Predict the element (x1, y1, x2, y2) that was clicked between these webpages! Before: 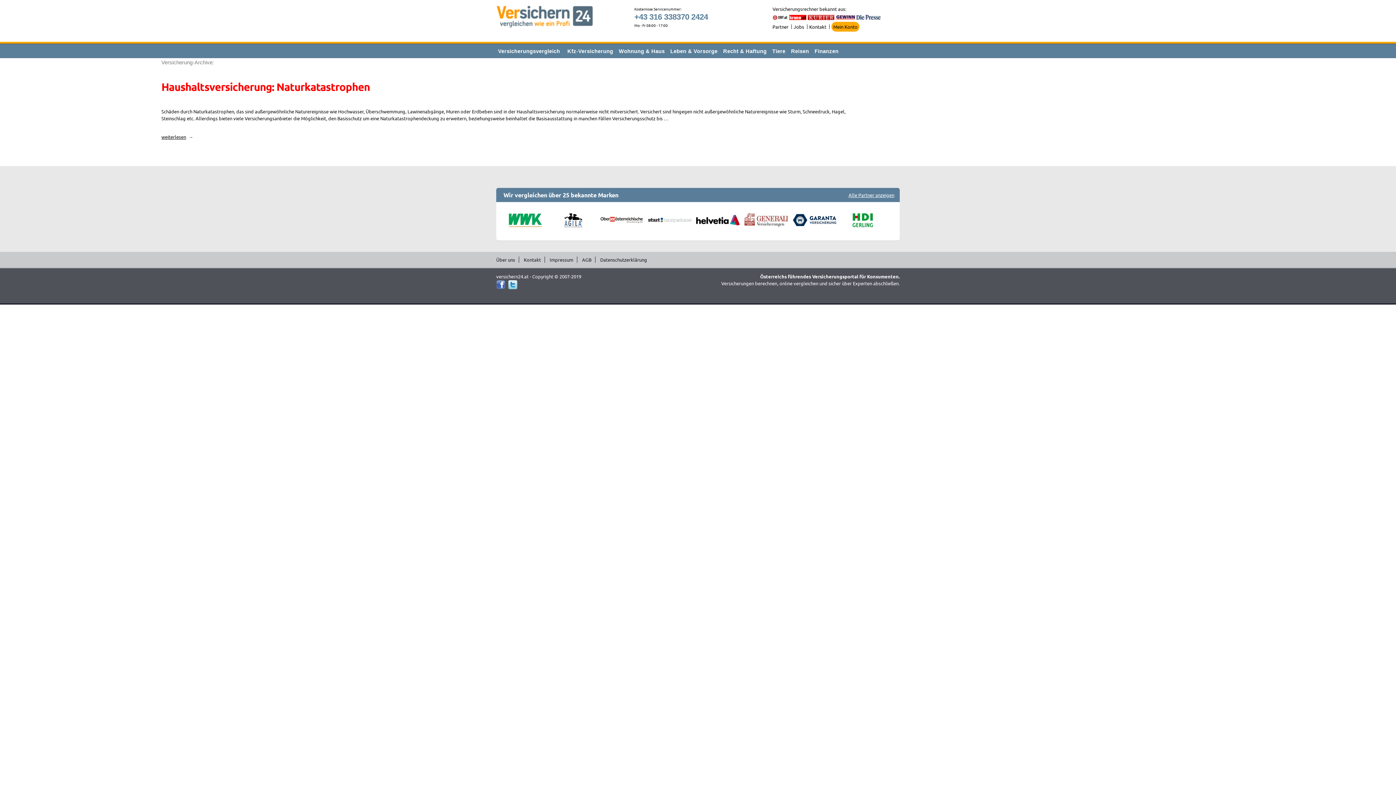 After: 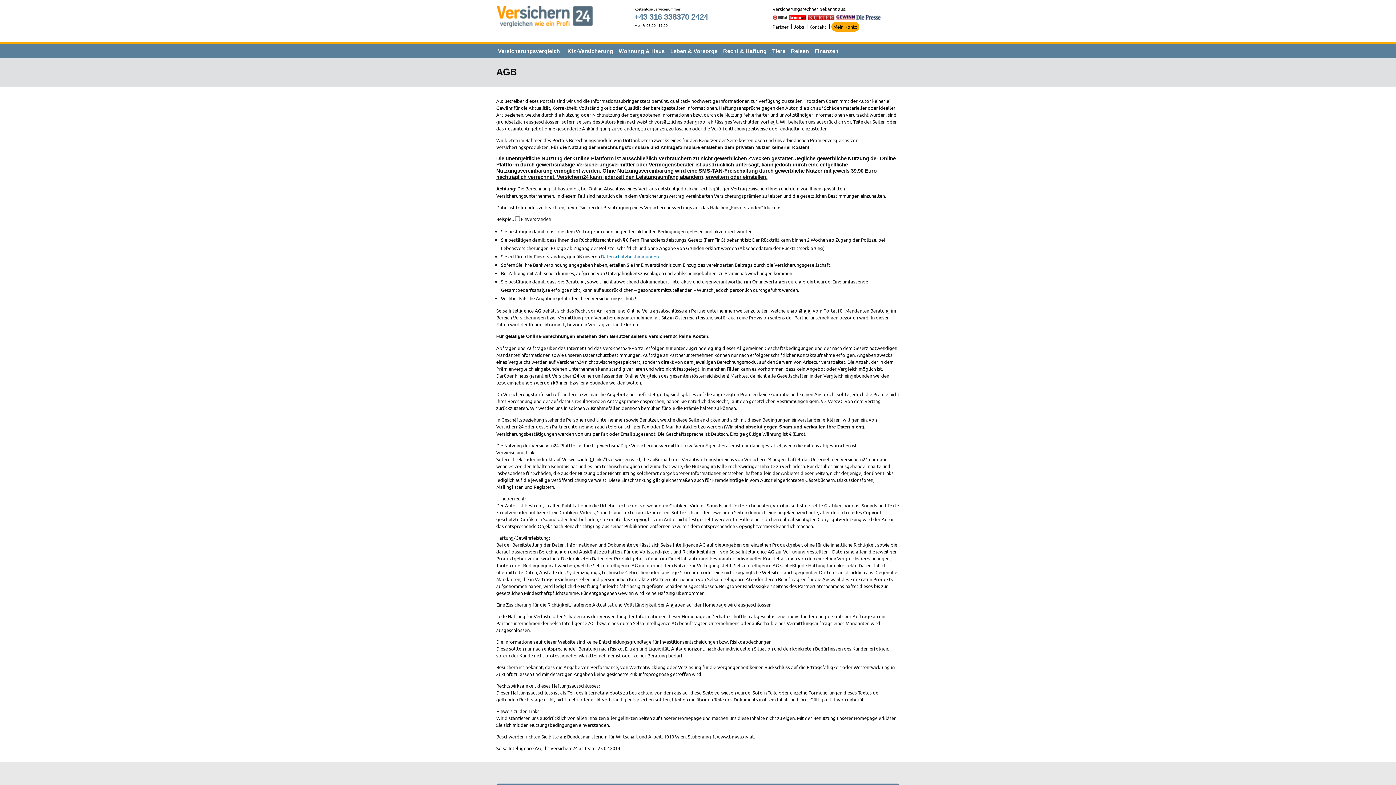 Action: label: AGB bbox: (578, 256, 595, 262)